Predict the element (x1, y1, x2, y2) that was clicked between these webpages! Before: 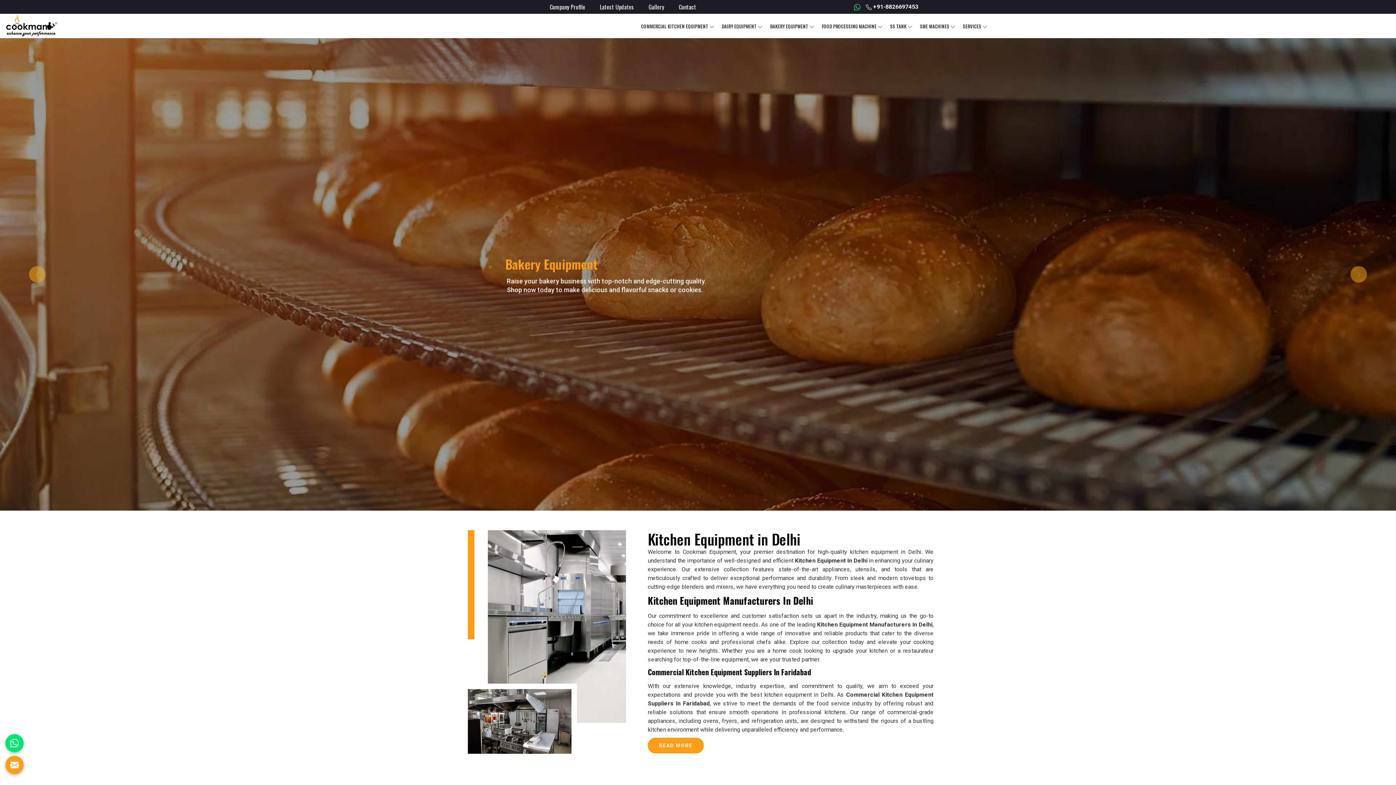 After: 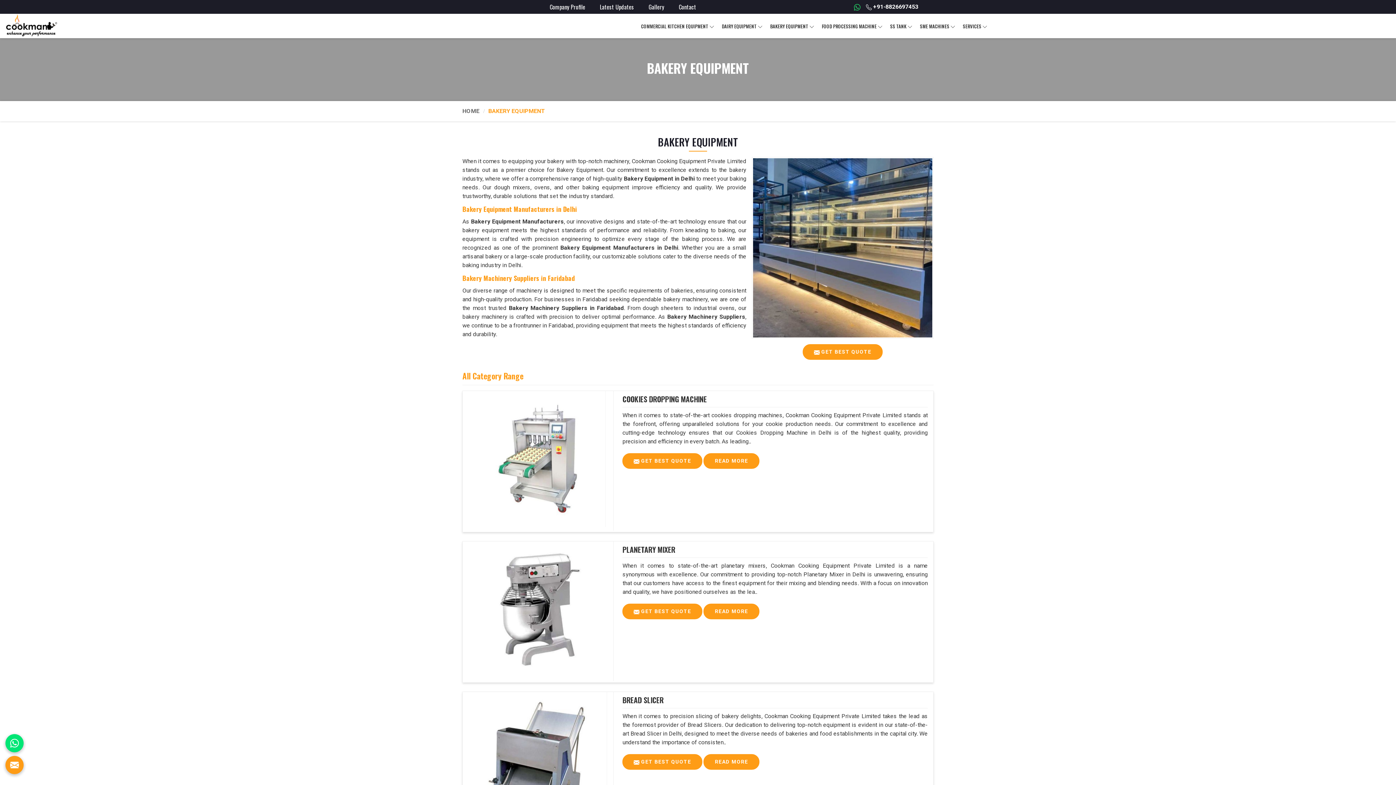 Action: bbox: (809, 21, 814, 30)